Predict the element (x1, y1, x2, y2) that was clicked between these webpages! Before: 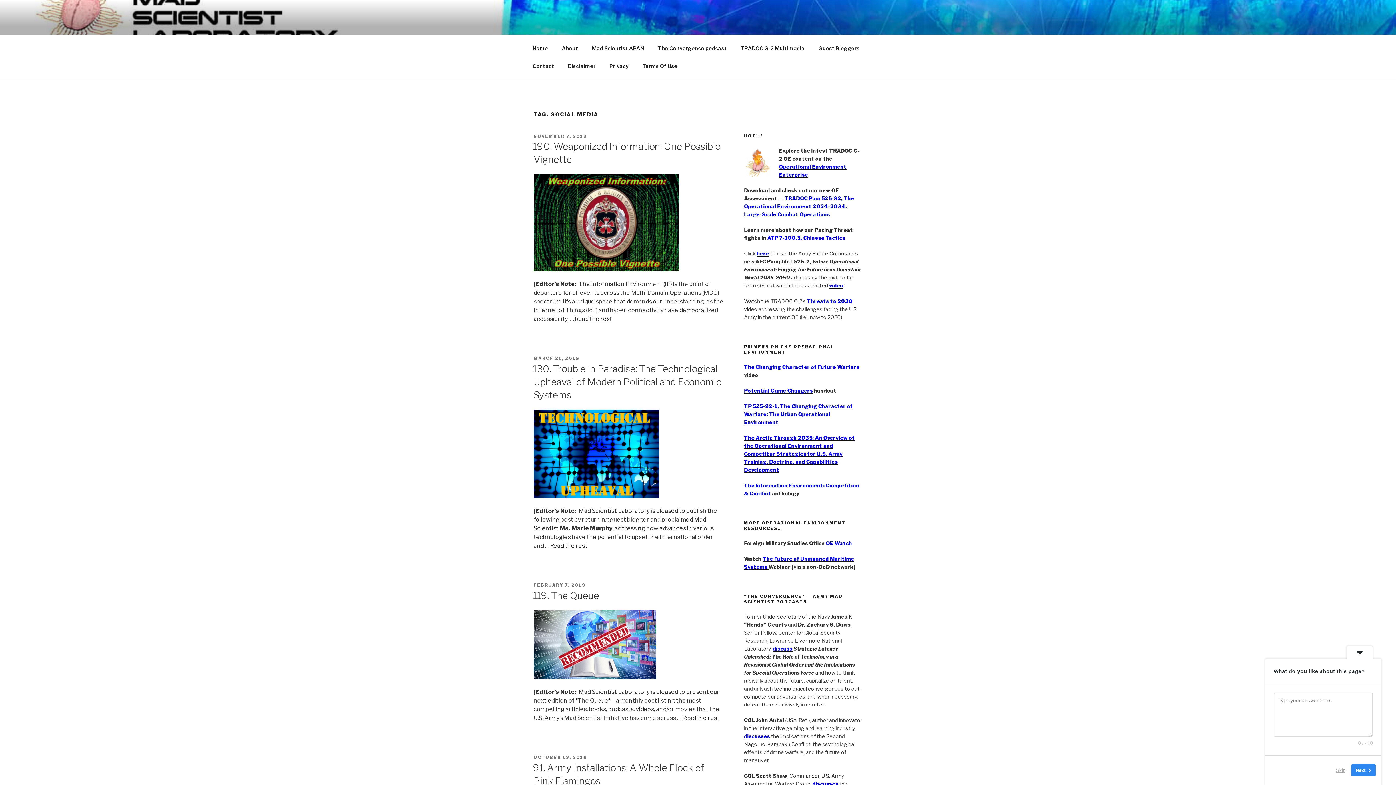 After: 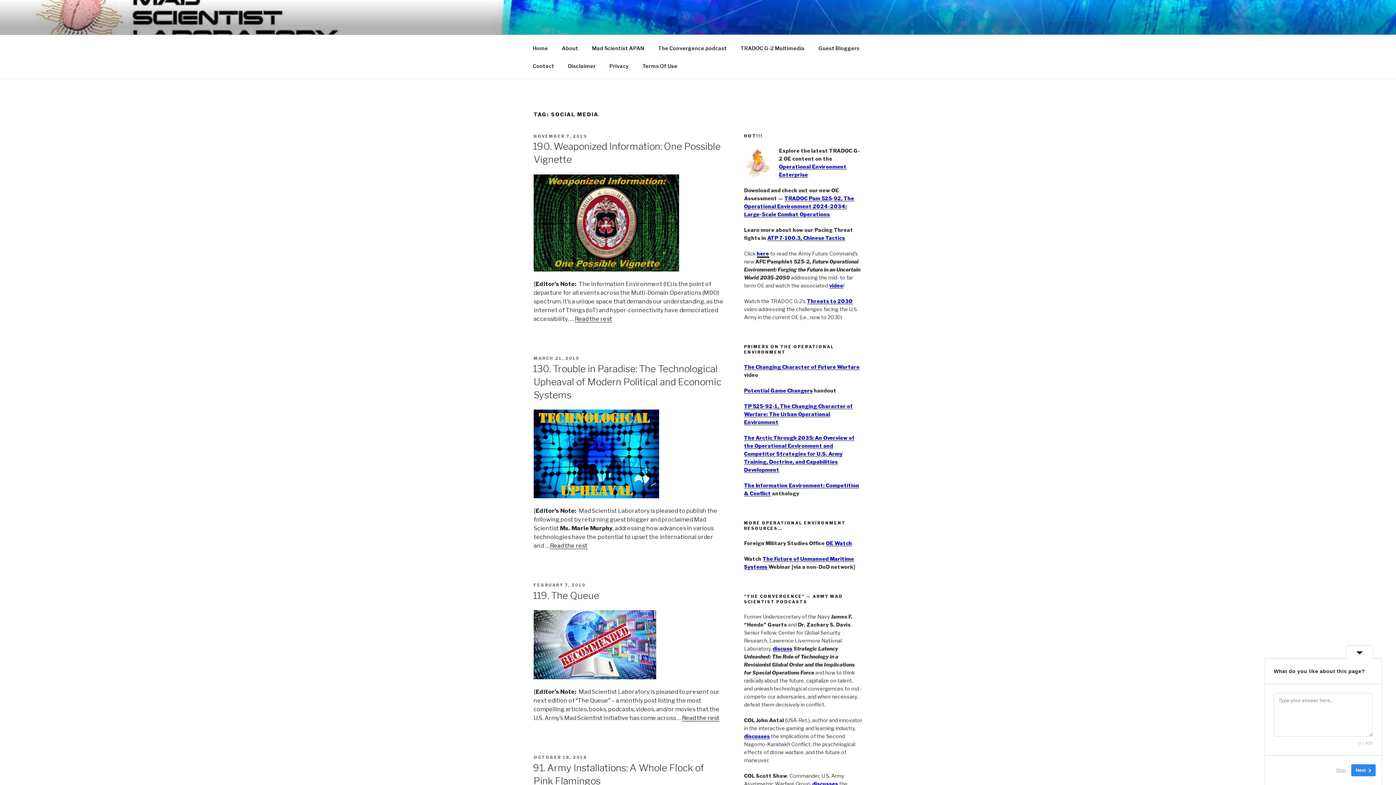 Action: label: here bbox: (756, 250, 769, 256)